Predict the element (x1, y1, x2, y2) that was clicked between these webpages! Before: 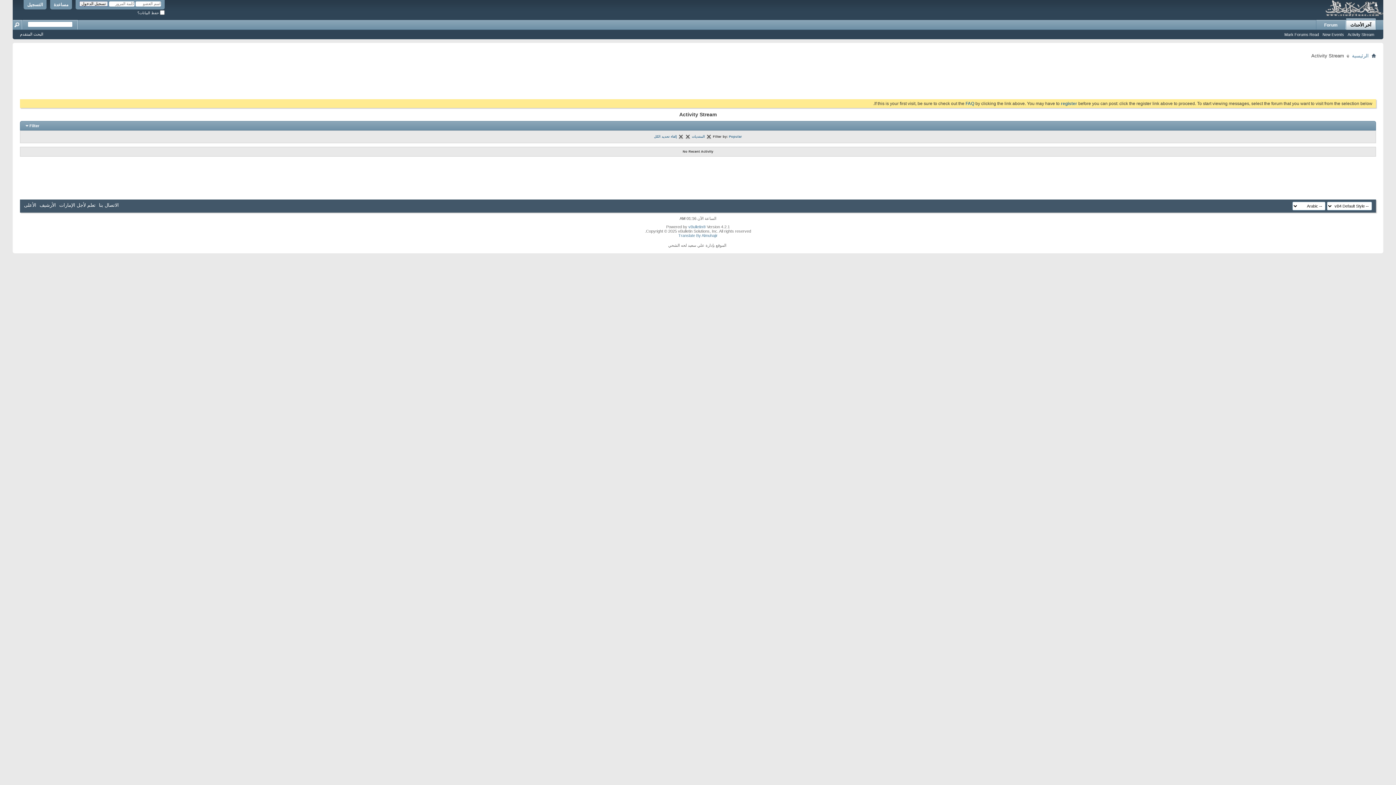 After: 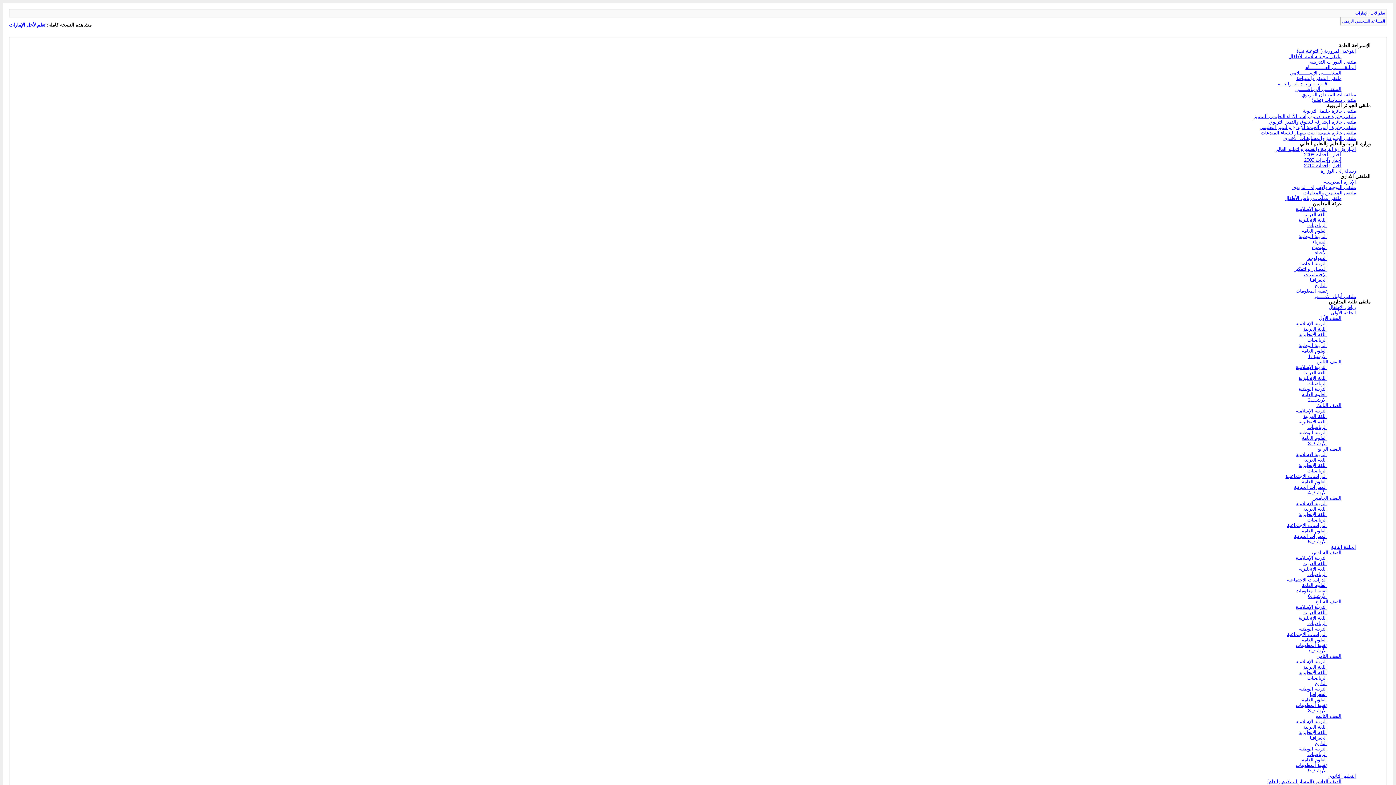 Action: bbox: (39, 202, 56, 208) label: الأرشيف